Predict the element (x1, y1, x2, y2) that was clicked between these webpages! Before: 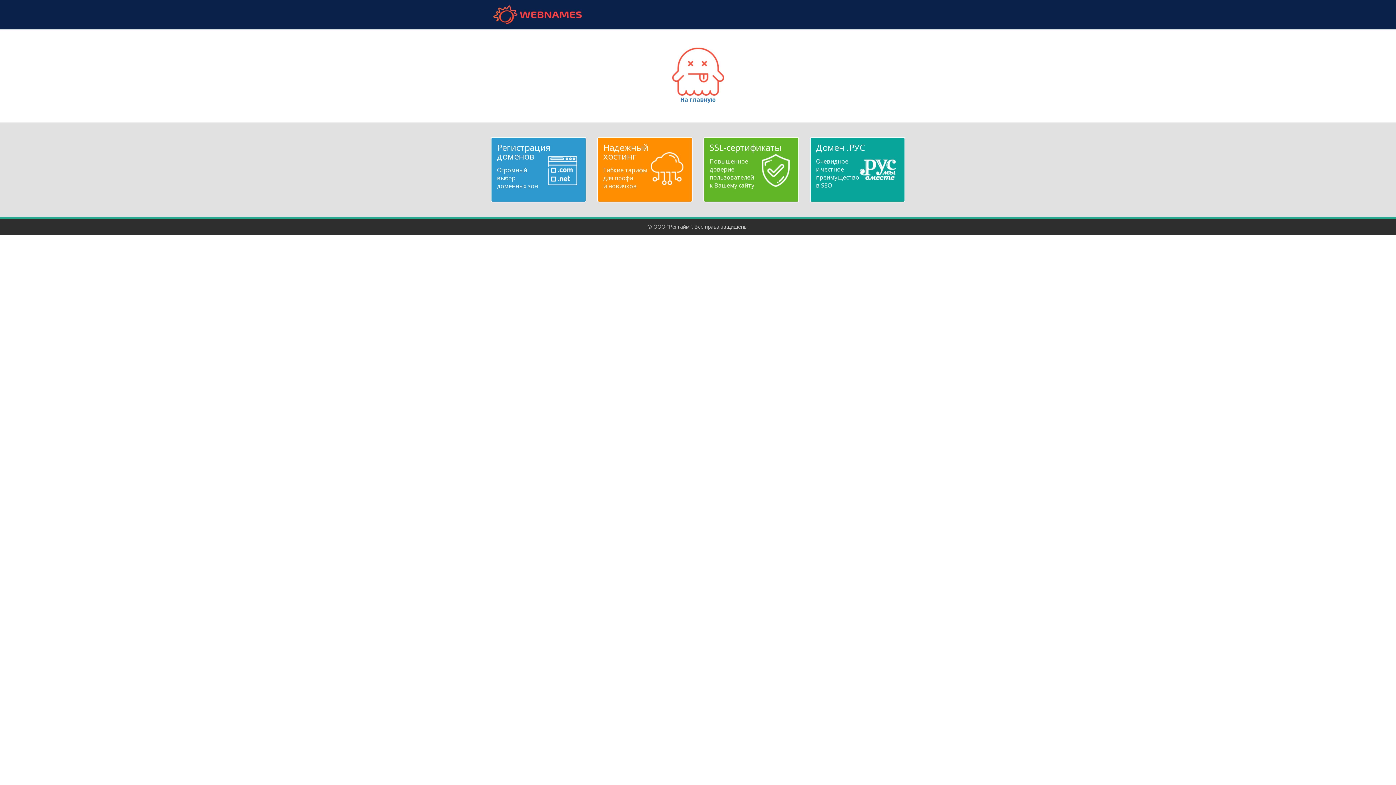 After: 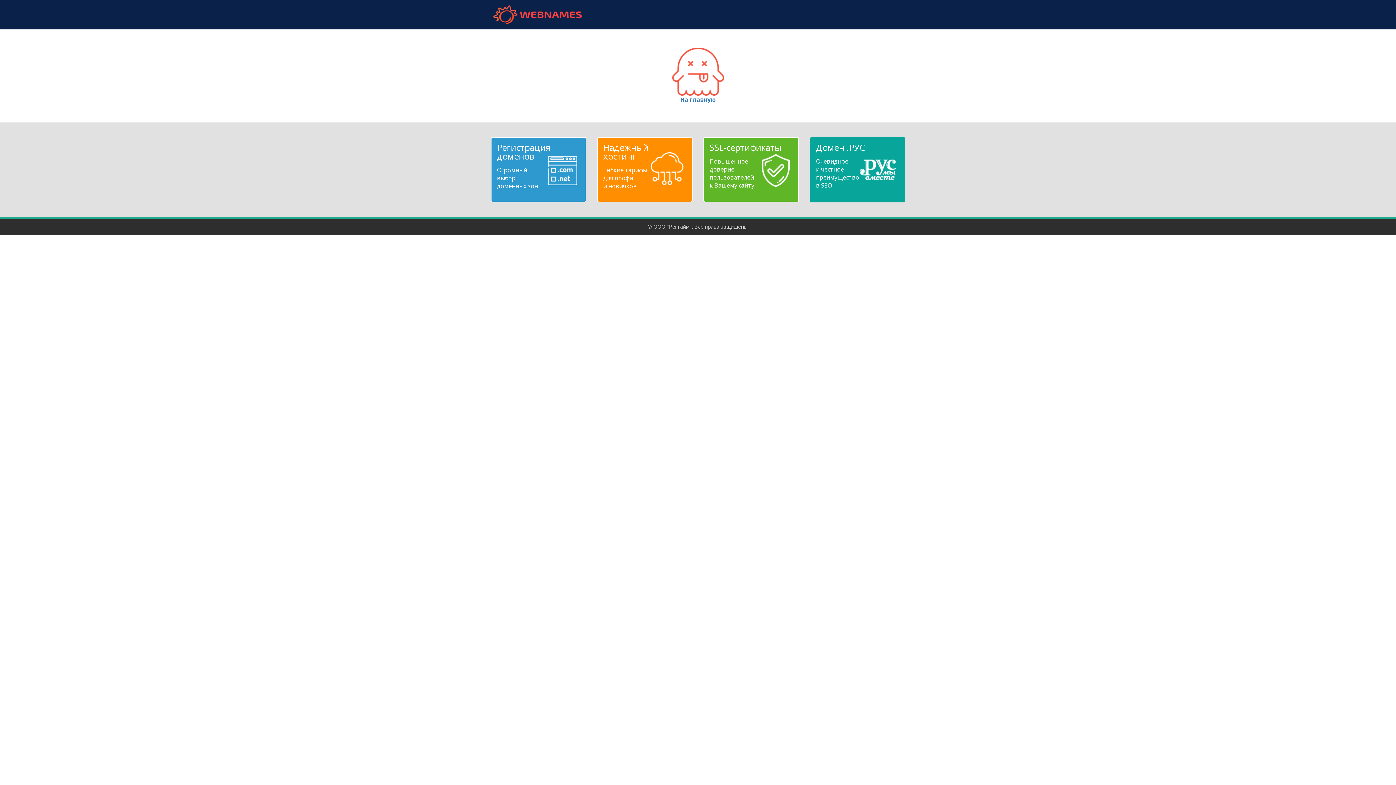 Action: label: Домен .РУС
Очевидное
и честное
преимущество
в SEO bbox: (816, 143, 899, 189)